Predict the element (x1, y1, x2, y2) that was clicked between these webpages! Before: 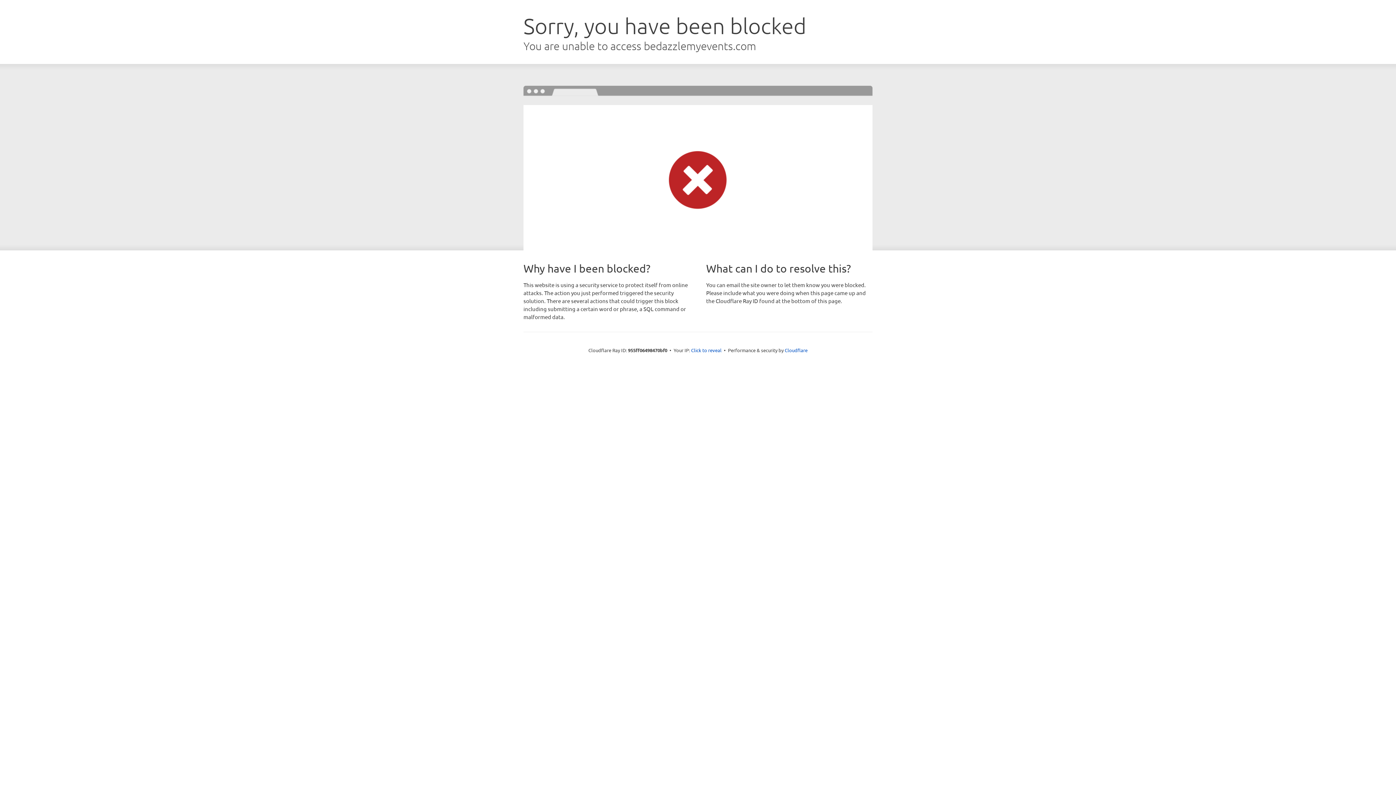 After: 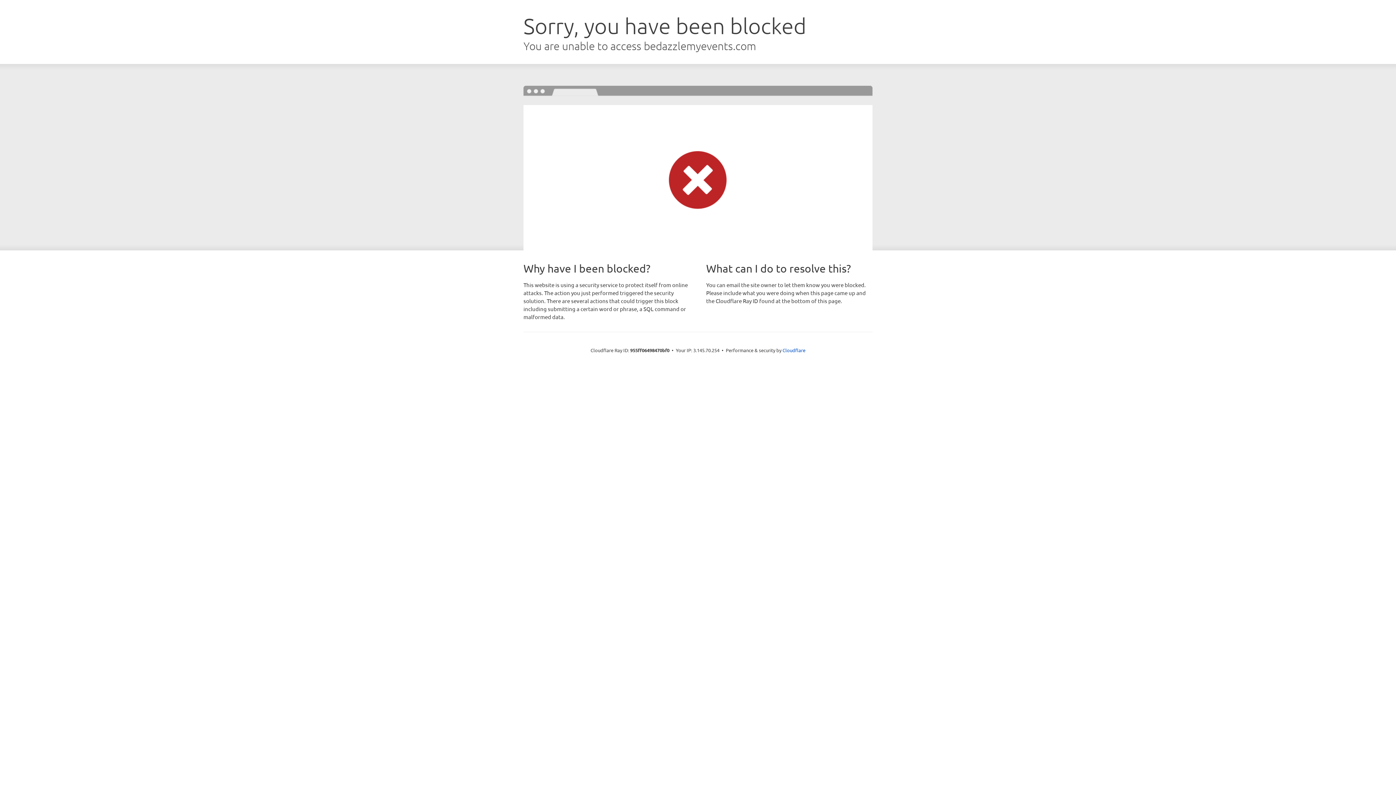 Action: label: Click to reveal bbox: (691, 346, 721, 353)